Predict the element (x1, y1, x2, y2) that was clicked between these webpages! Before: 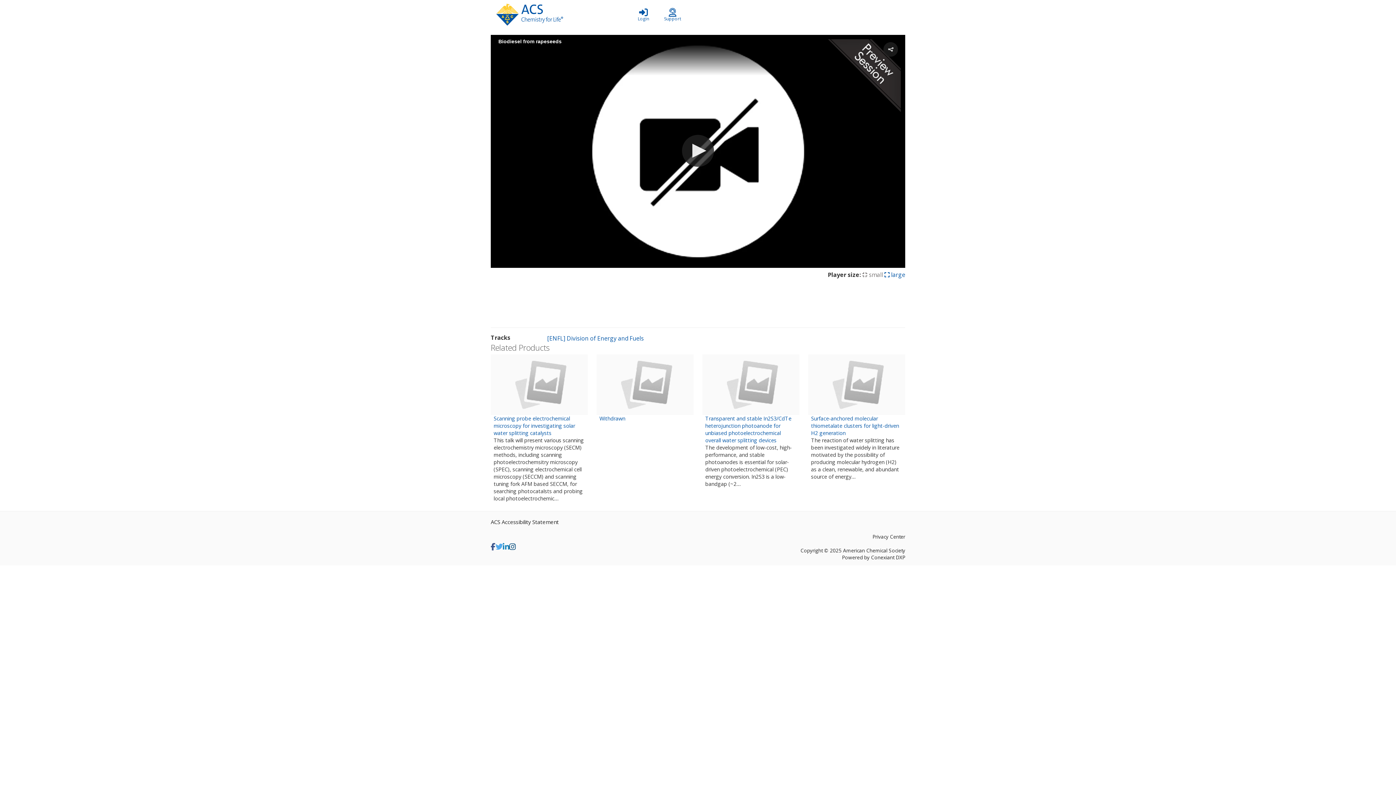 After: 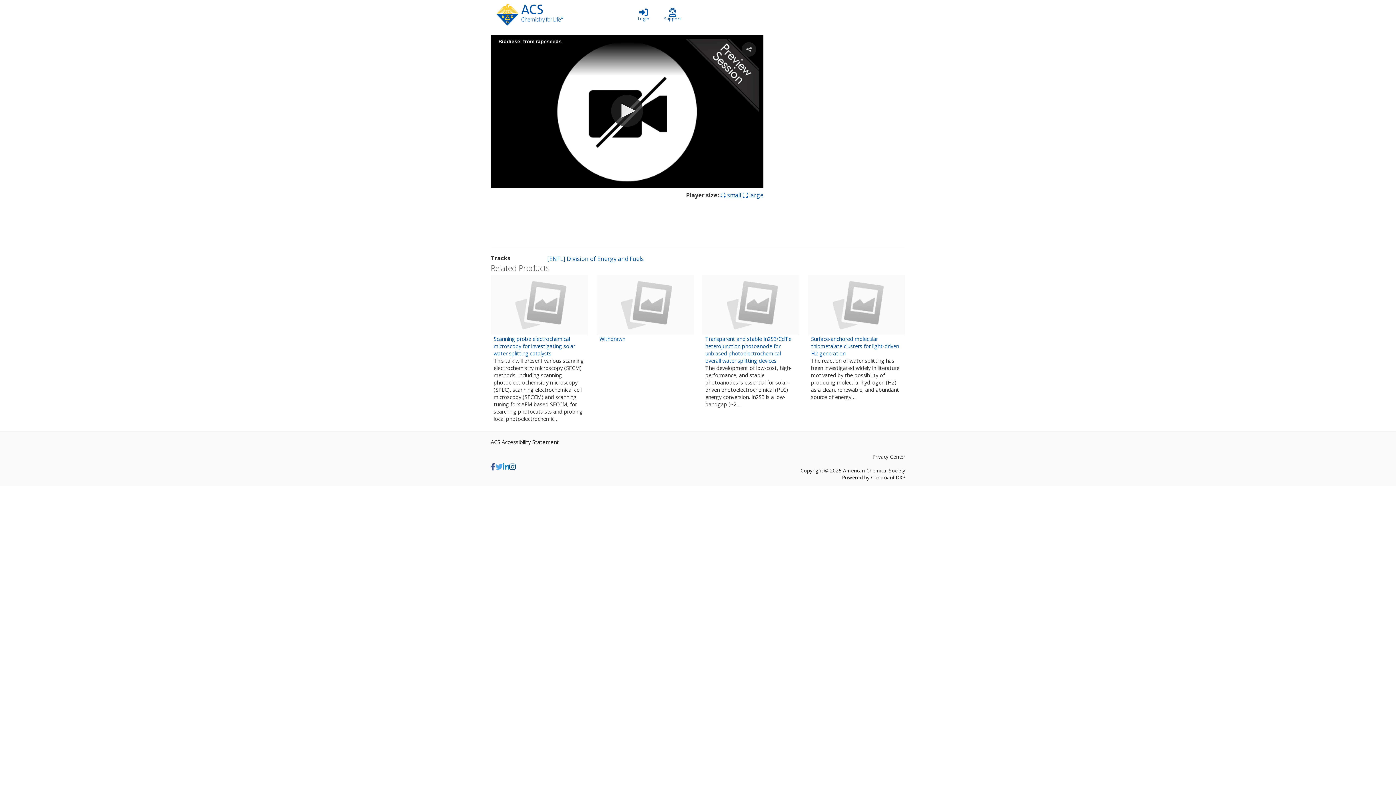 Action: bbox: (862, 271, 883, 279) label:  small